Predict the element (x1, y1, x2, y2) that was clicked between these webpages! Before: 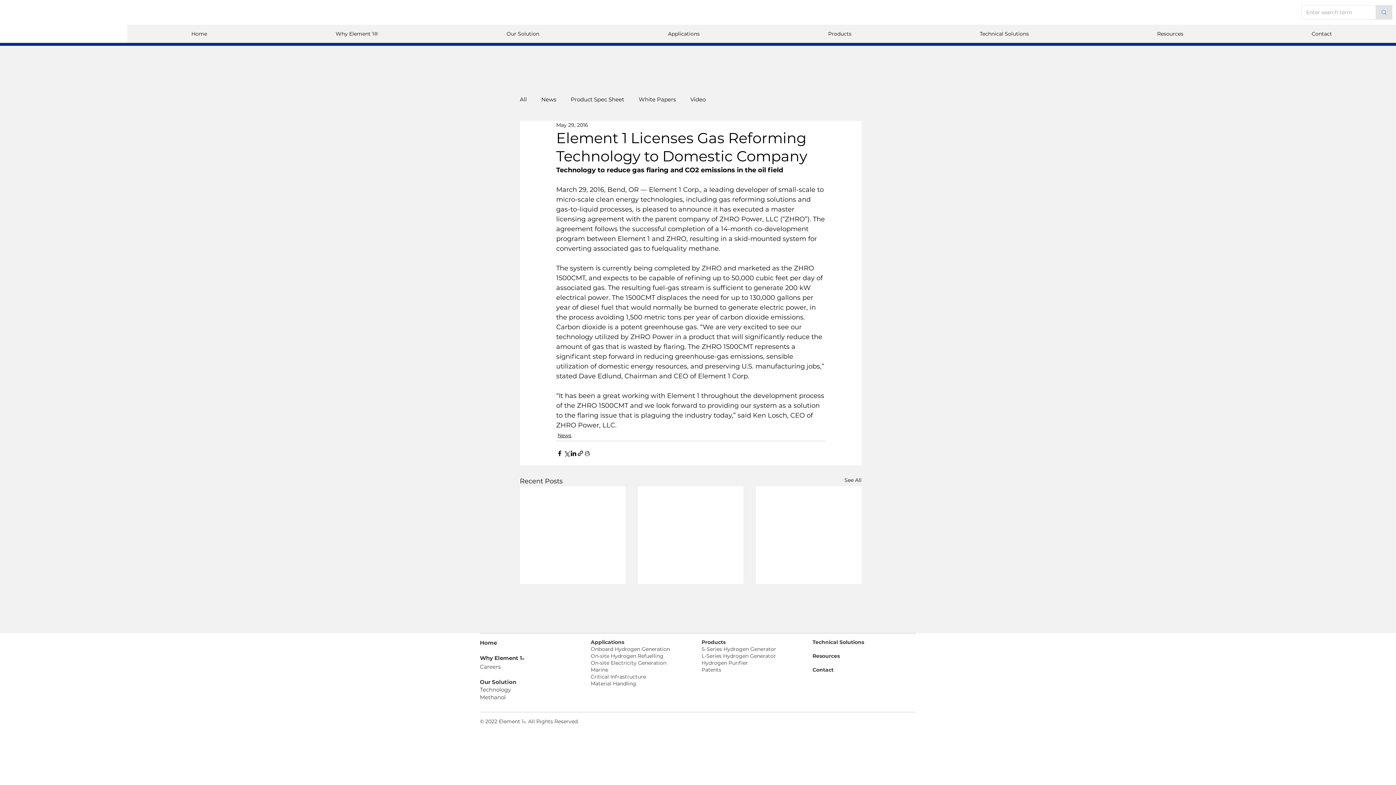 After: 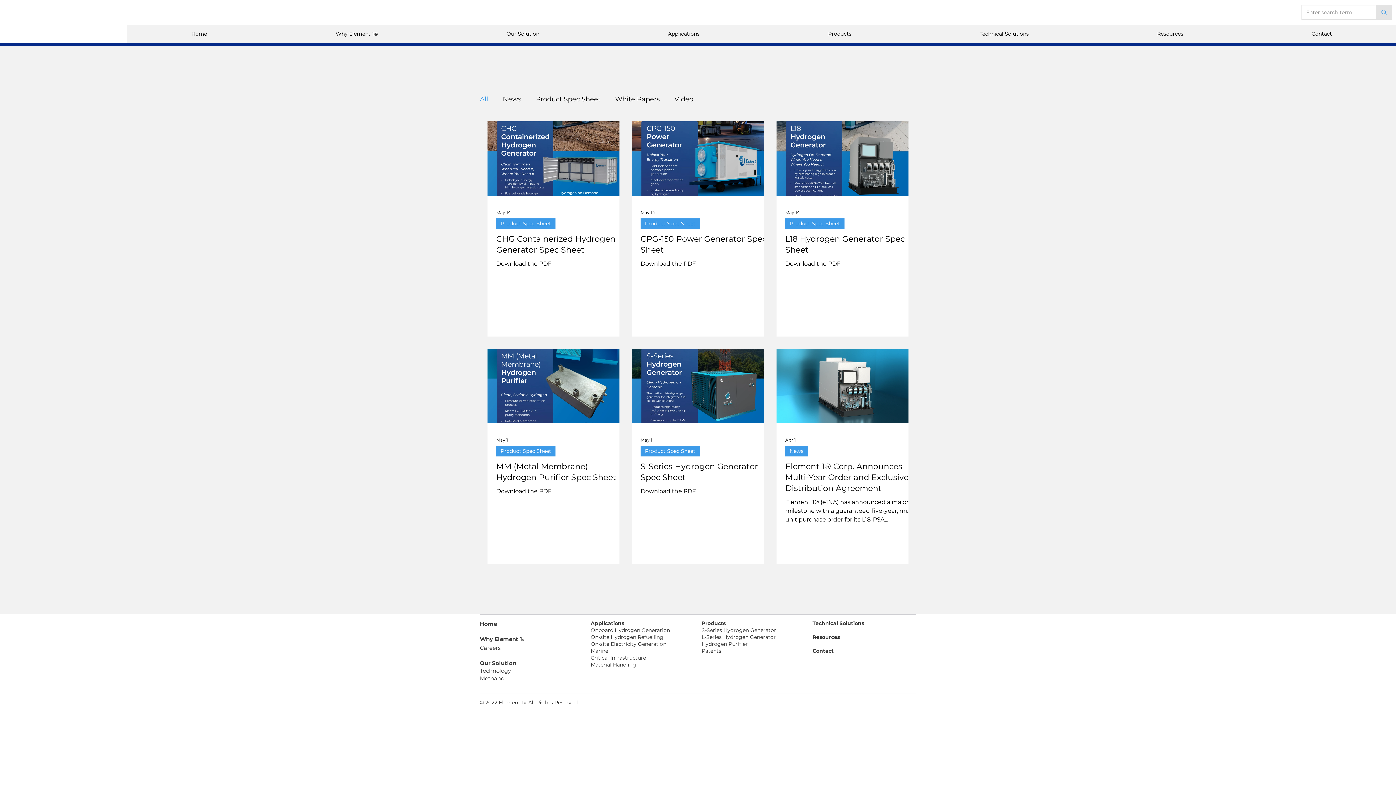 Action: bbox: (520, 95, 526, 103) label: All